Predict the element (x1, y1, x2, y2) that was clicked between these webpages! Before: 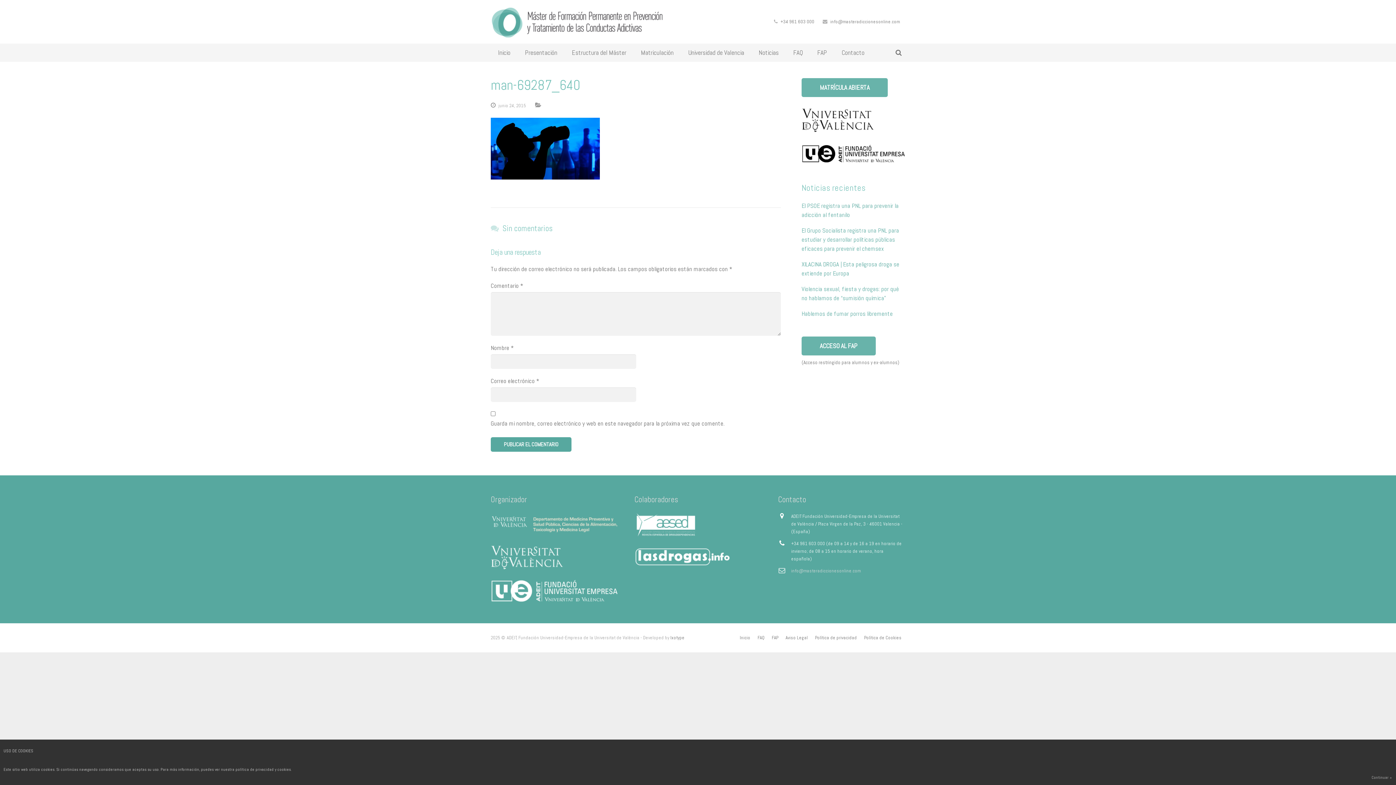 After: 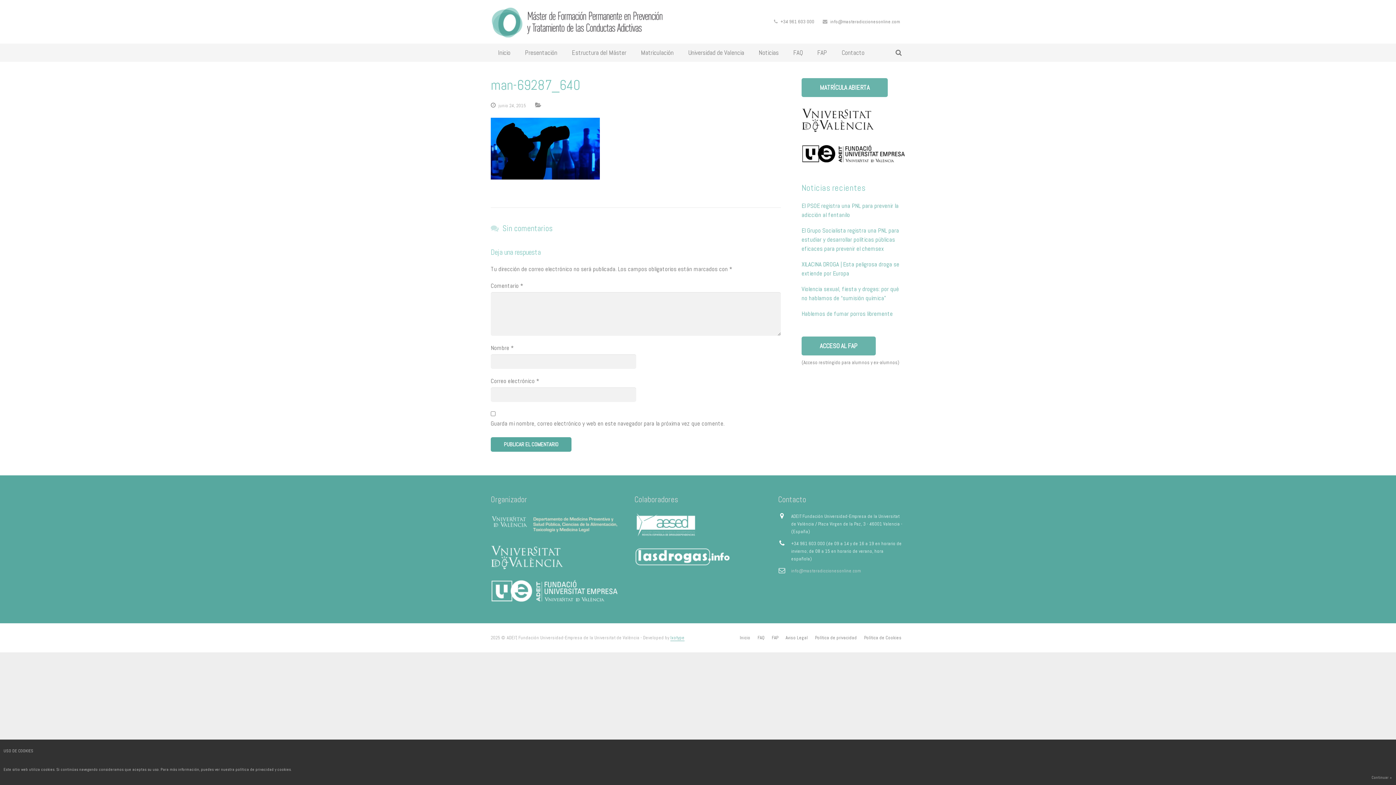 Action: bbox: (670, 634, 684, 640) label: Ixotype